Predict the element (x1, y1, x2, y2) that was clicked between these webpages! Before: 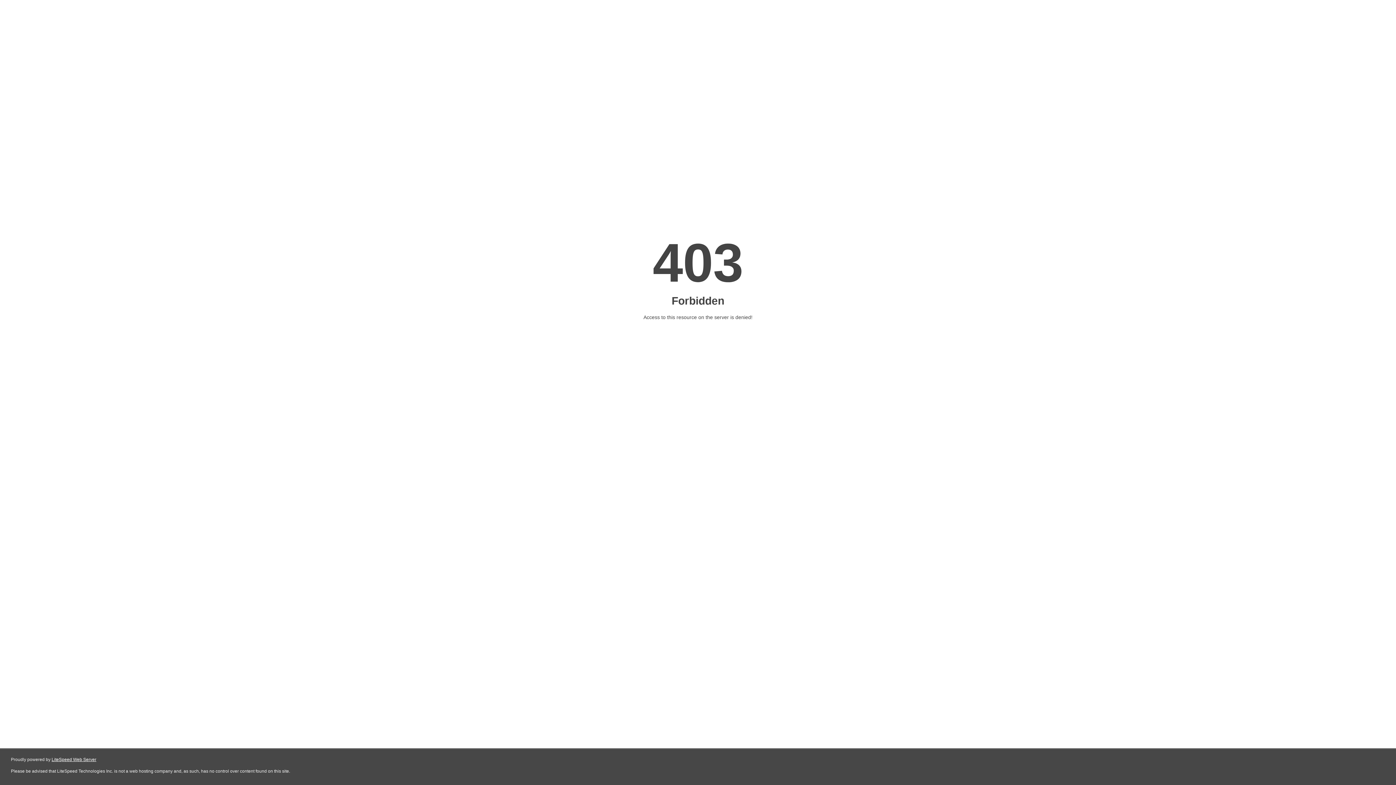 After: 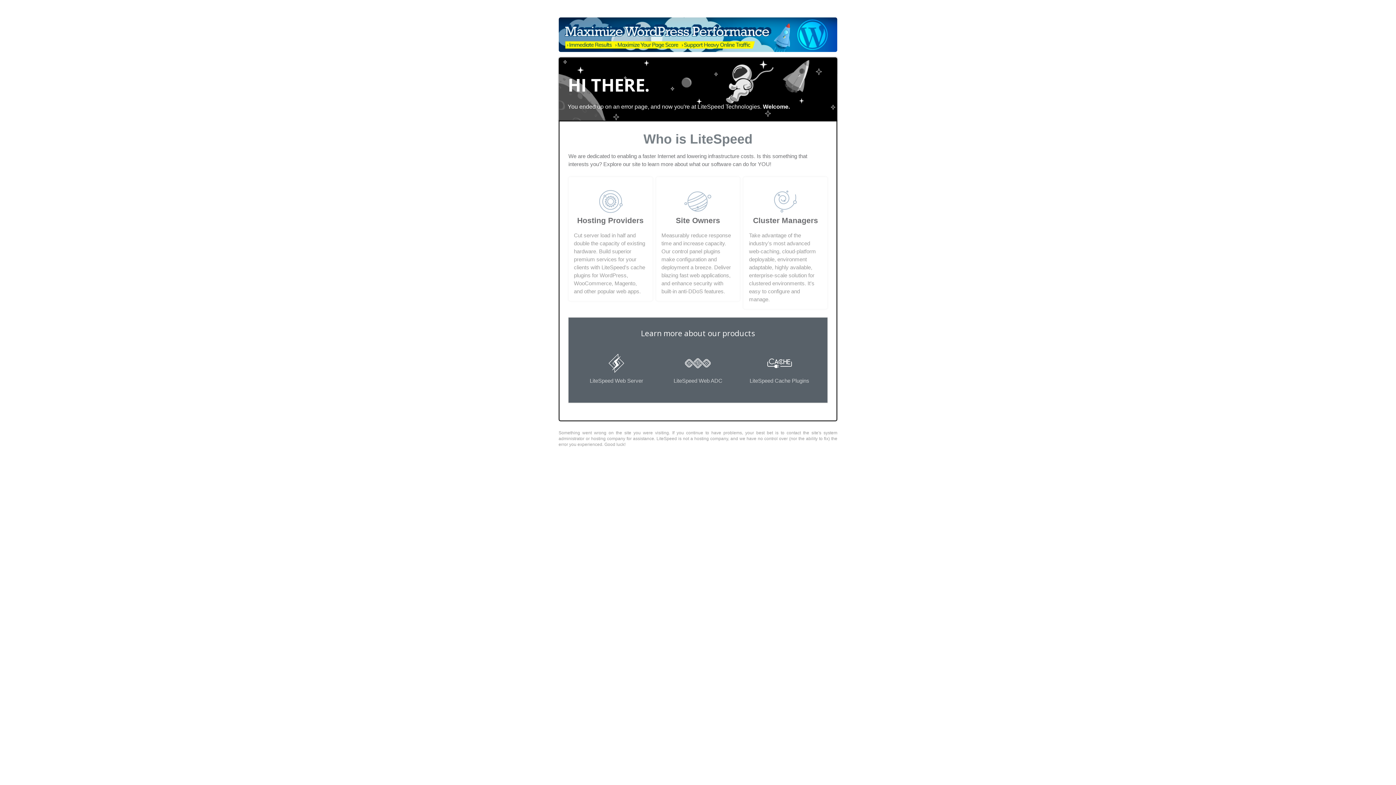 Action: label: LiteSpeed Web Server bbox: (51, 757, 96, 762)